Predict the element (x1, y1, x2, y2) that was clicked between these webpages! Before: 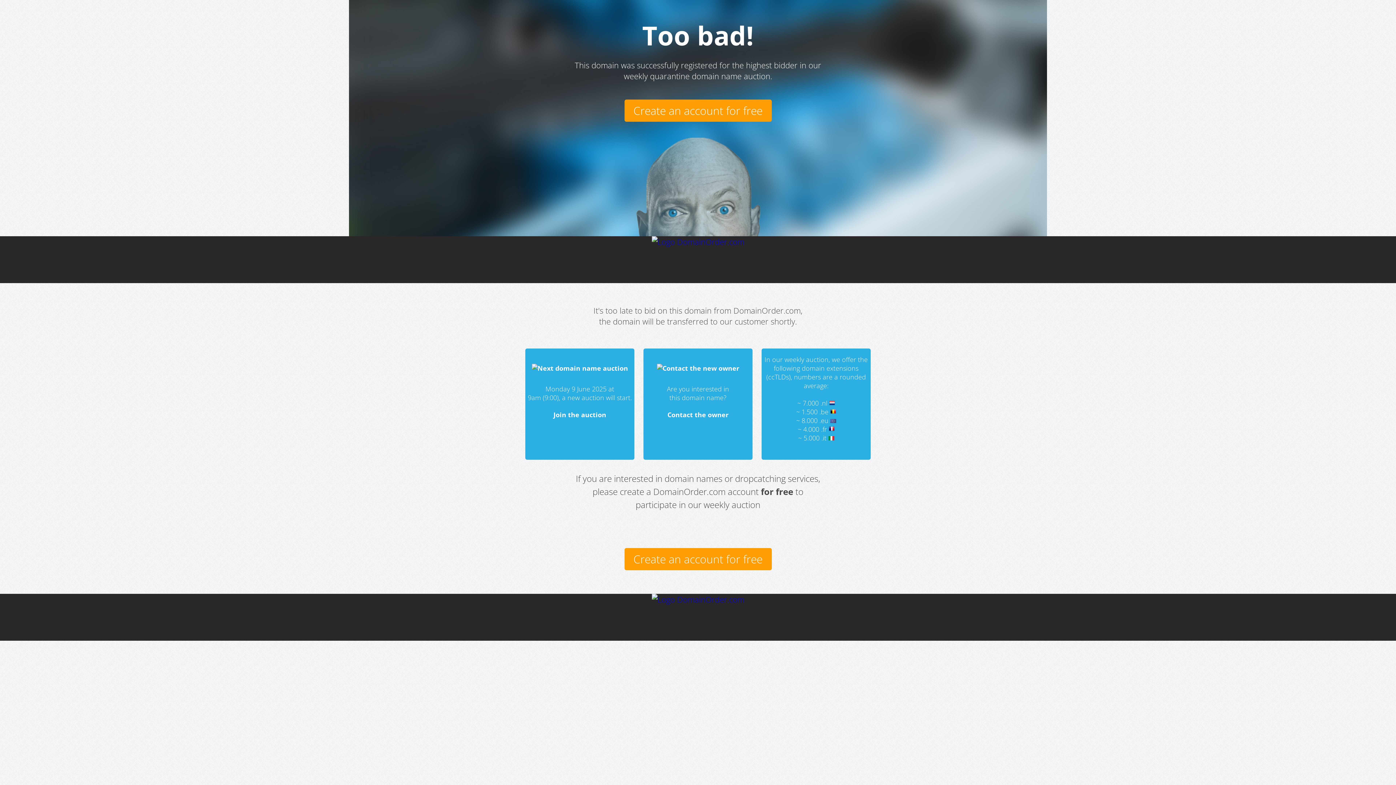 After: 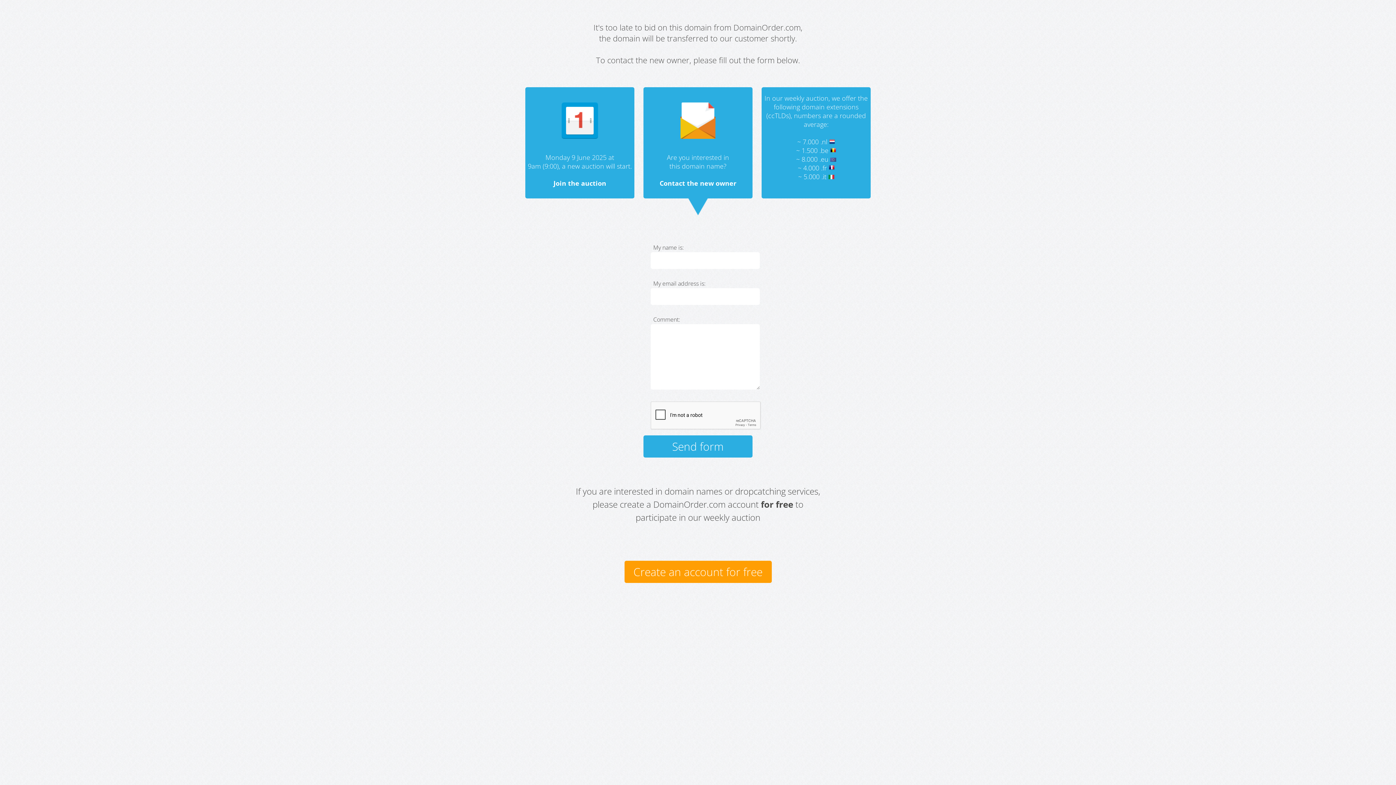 Action: bbox: (667, 410, 728, 419) label: Contact the owner